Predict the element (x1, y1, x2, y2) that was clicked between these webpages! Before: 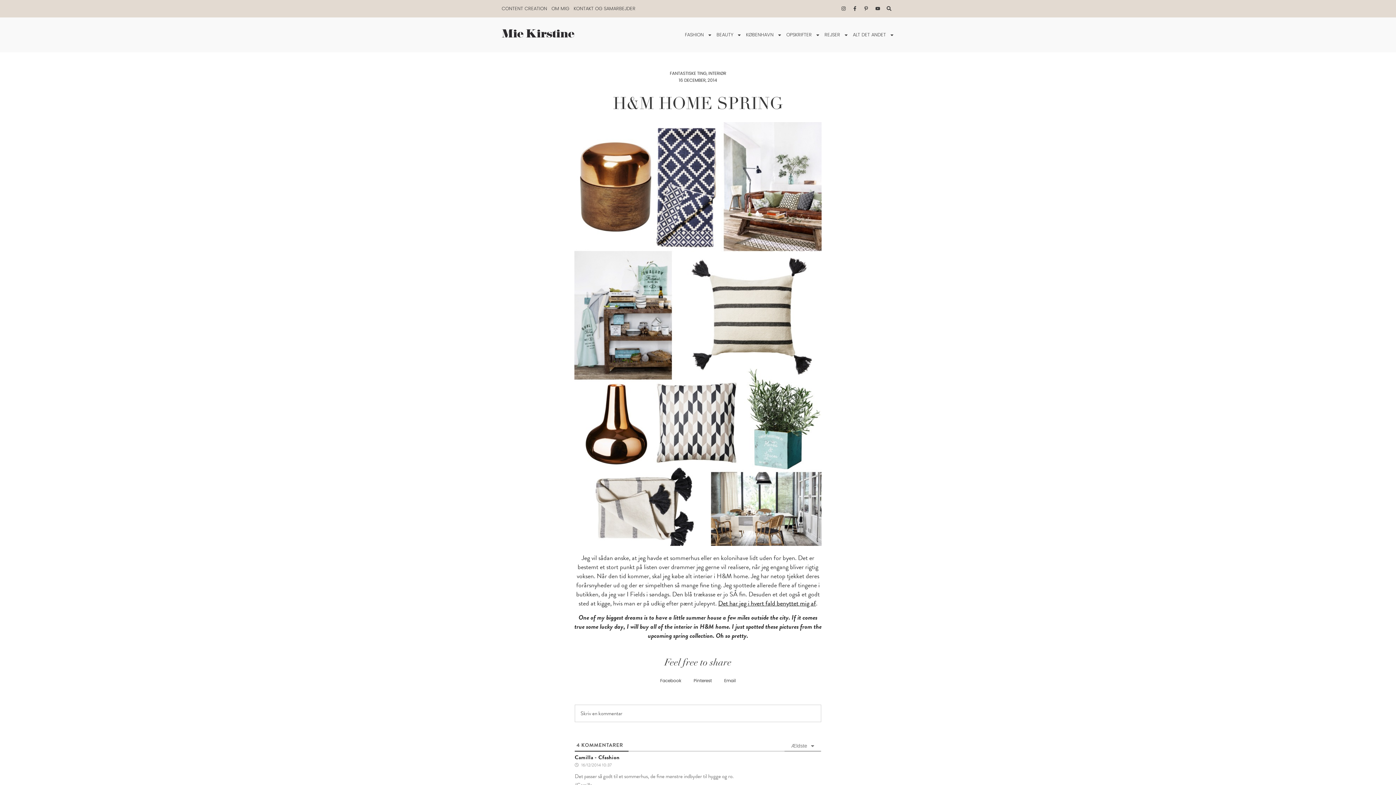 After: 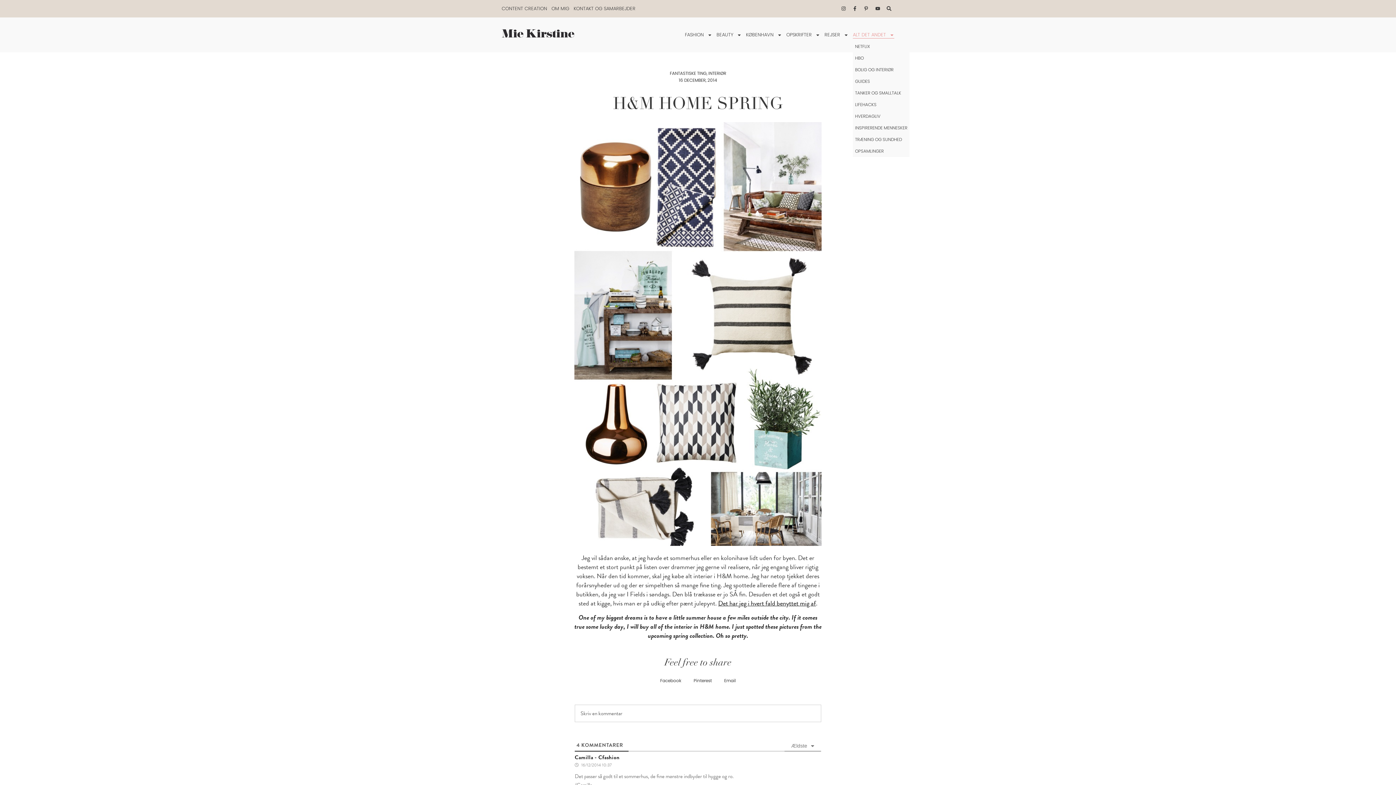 Action: bbox: (853, 31, 894, 38) label: ALT DET ANDET